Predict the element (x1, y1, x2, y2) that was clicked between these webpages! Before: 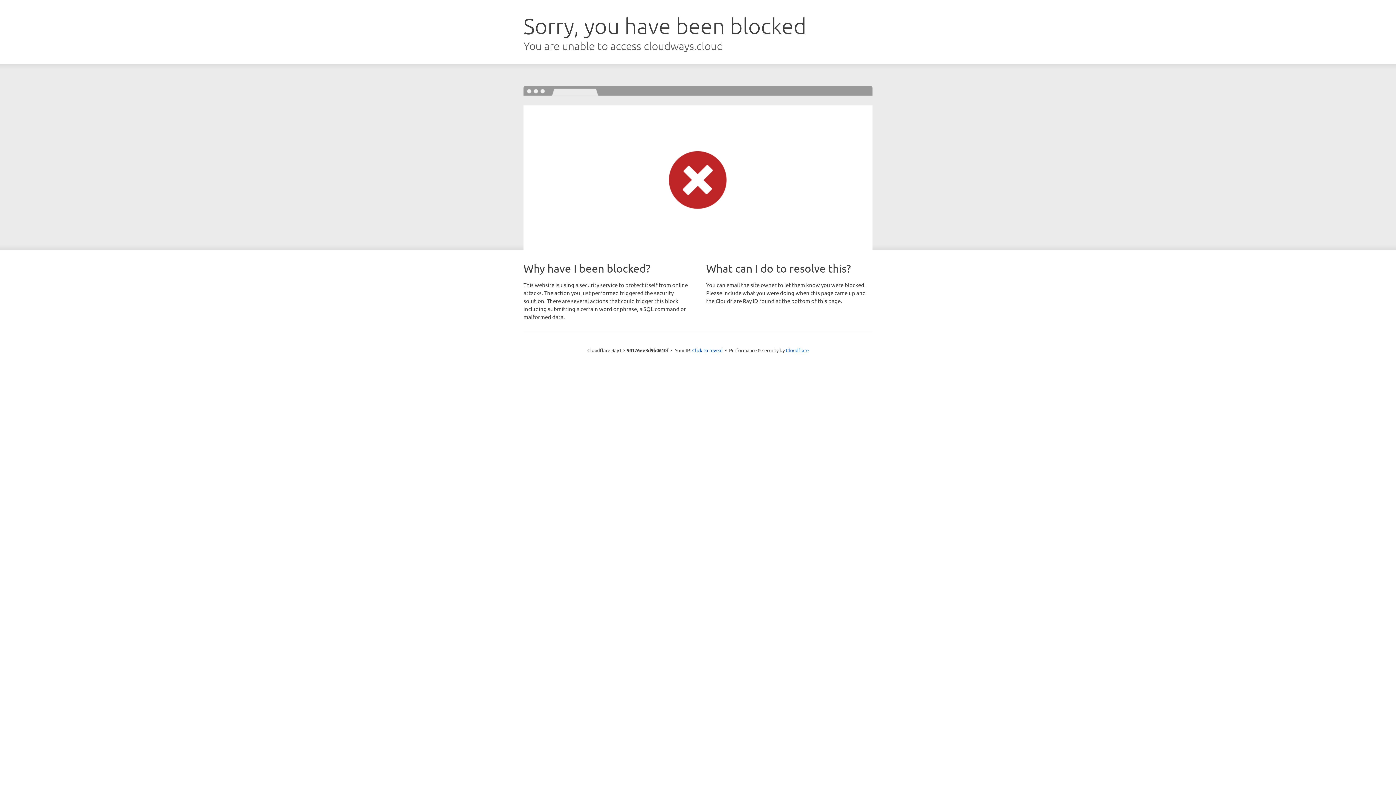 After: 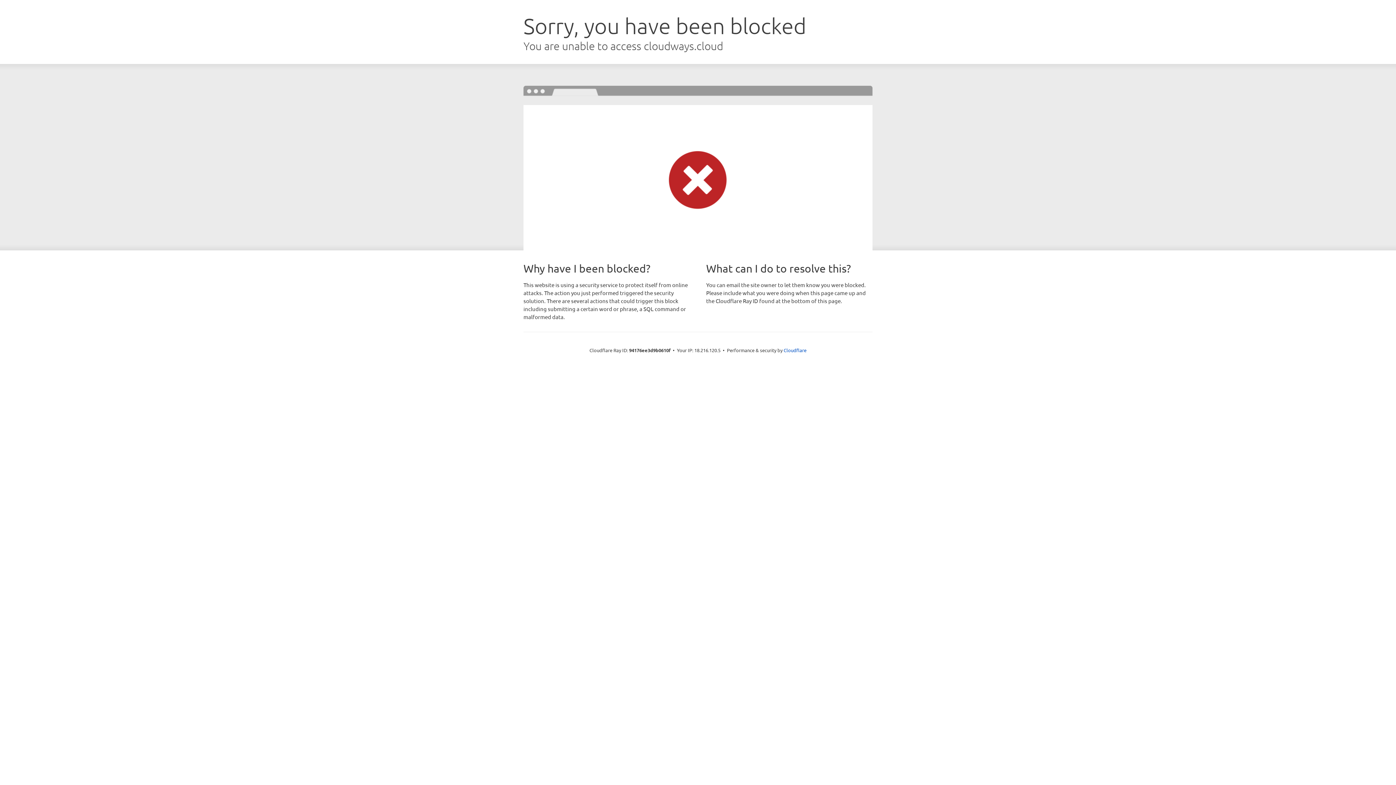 Action: label: Click to reveal bbox: (692, 346, 722, 353)